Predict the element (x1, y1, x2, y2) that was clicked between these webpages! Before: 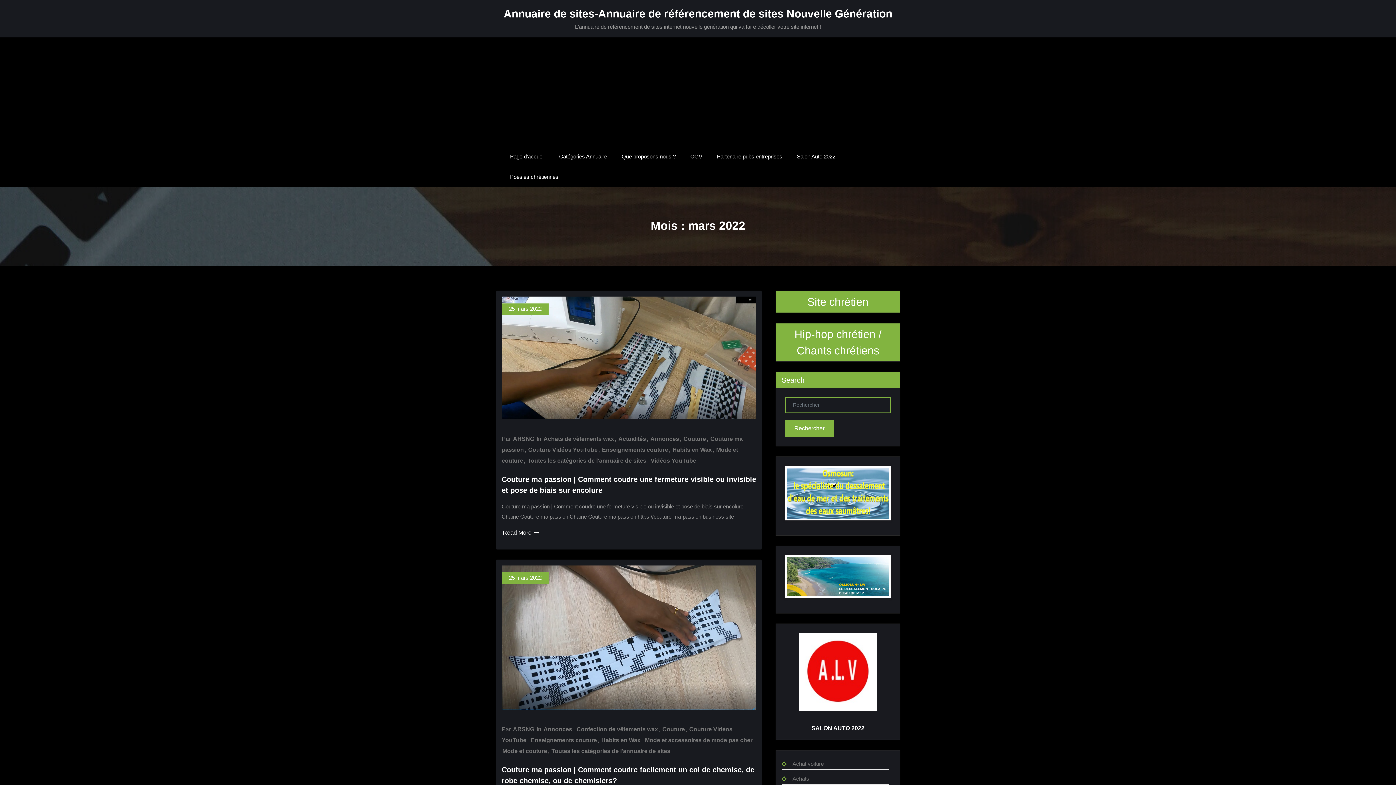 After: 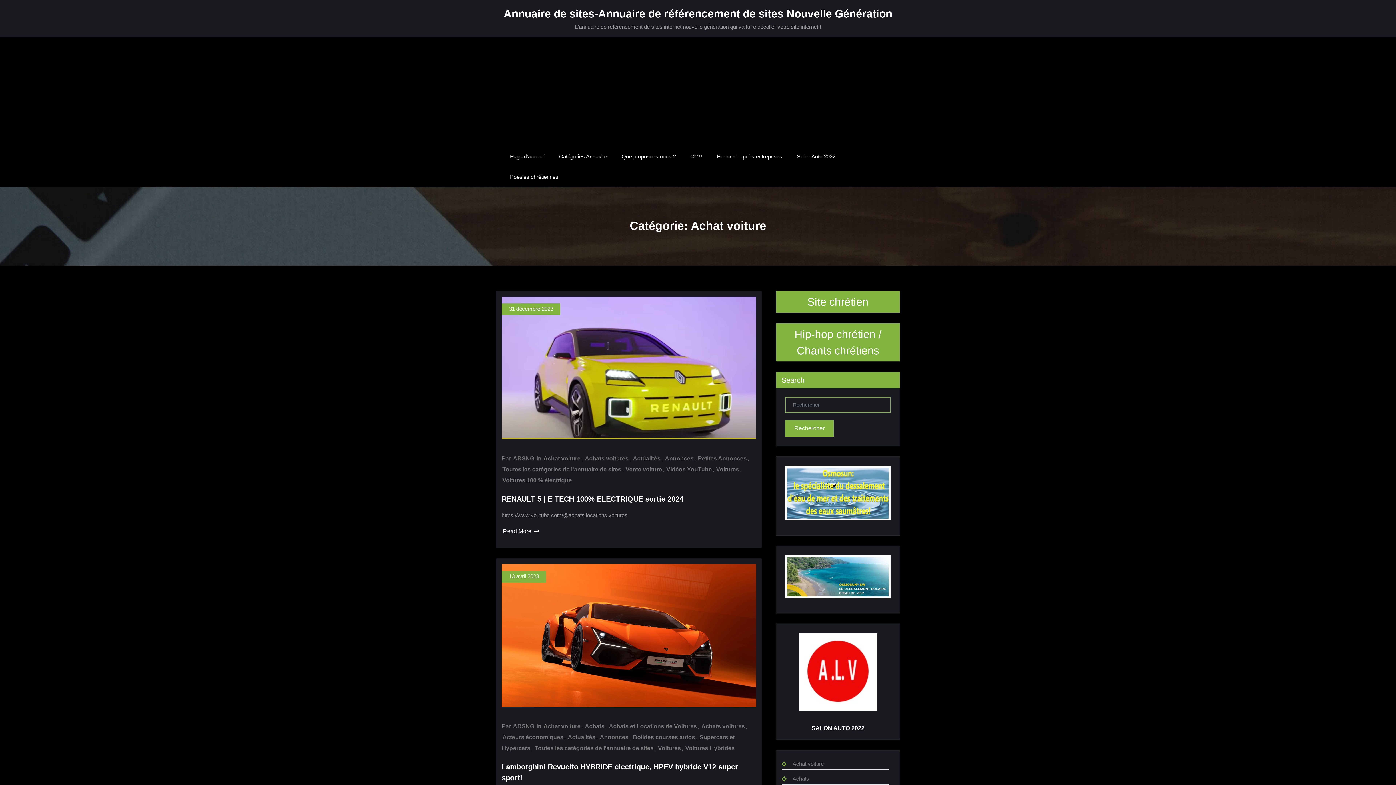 Action: bbox: (792, 761, 824, 767) label: Achat voiture